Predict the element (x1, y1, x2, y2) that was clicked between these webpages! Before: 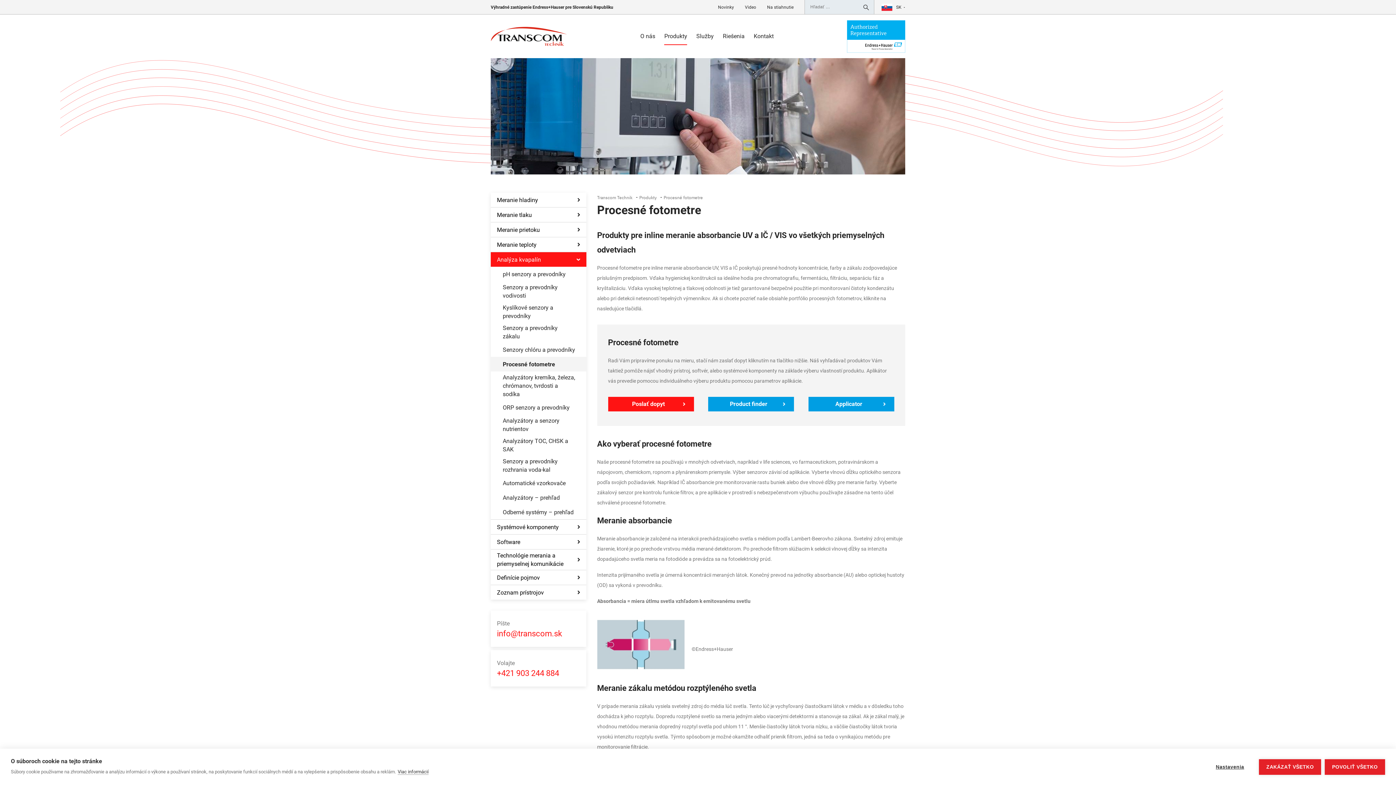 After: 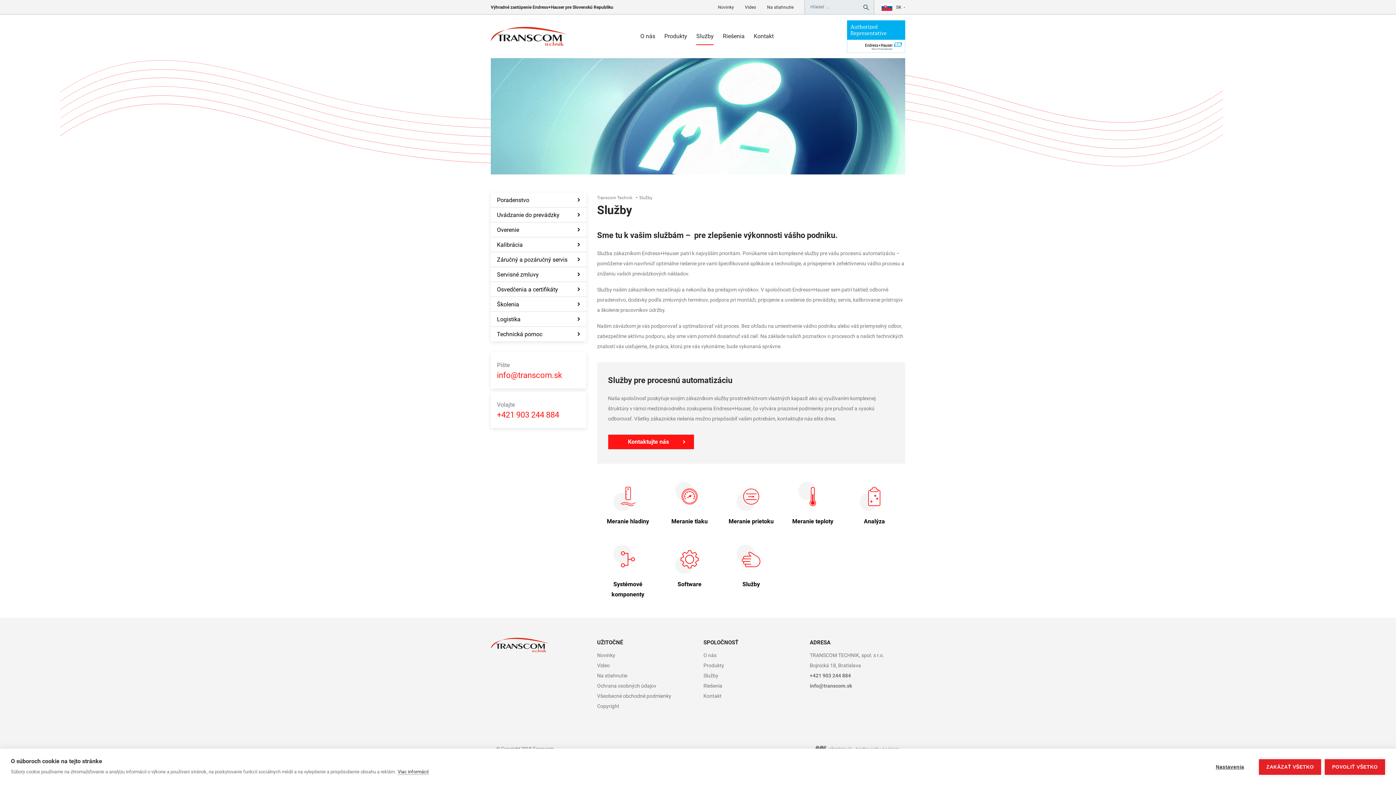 Action: bbox: (696, 32, 713, 39) label: Služby